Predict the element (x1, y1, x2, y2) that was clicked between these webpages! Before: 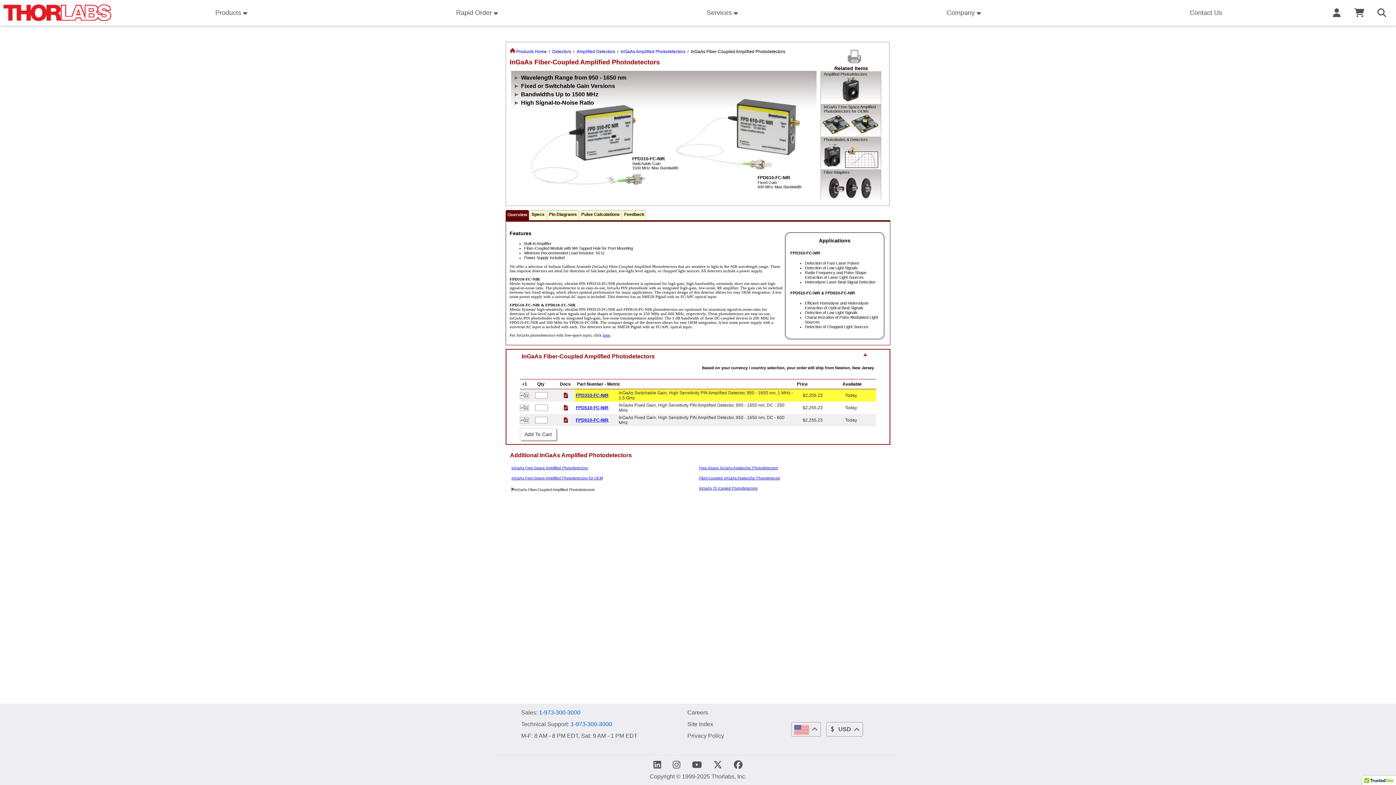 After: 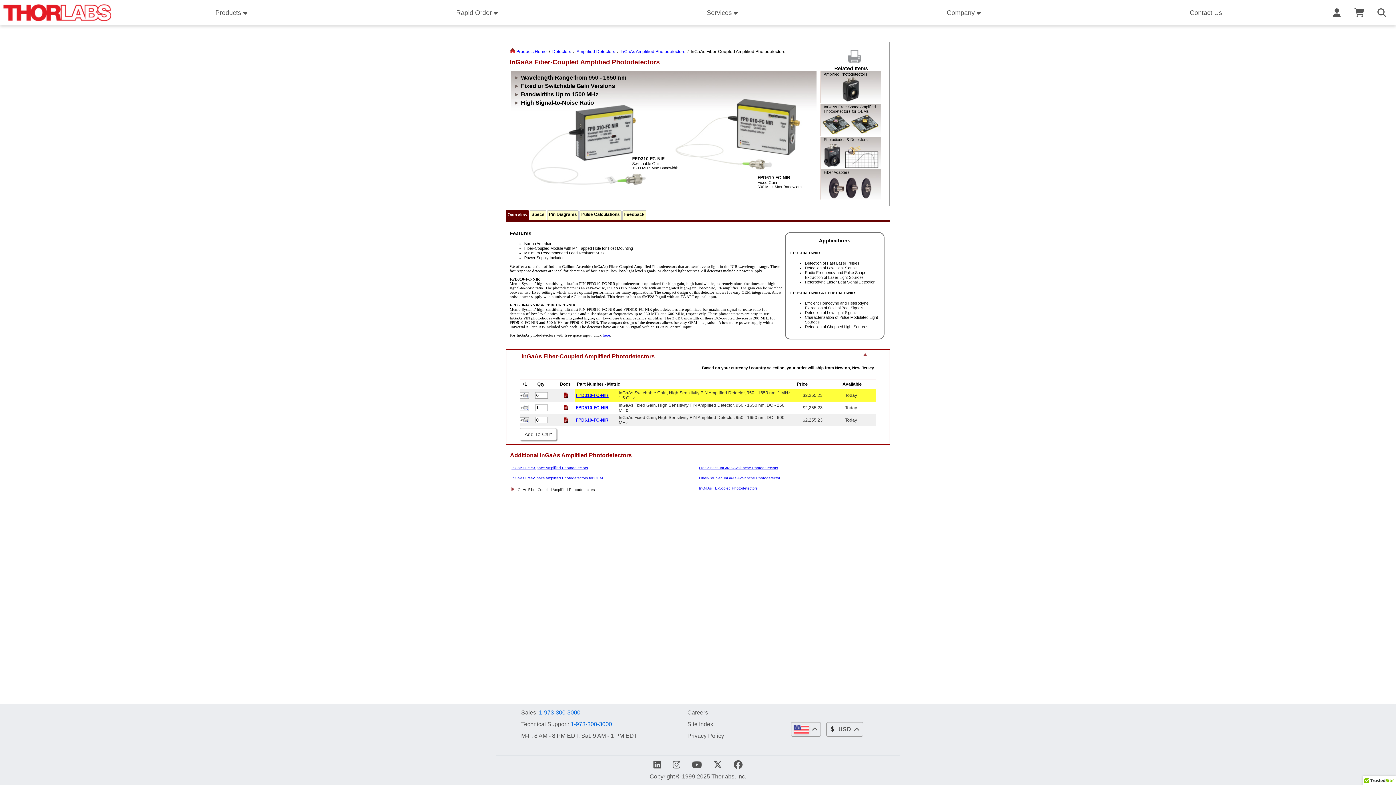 Action: bbox: (520, 407, 529, 412)